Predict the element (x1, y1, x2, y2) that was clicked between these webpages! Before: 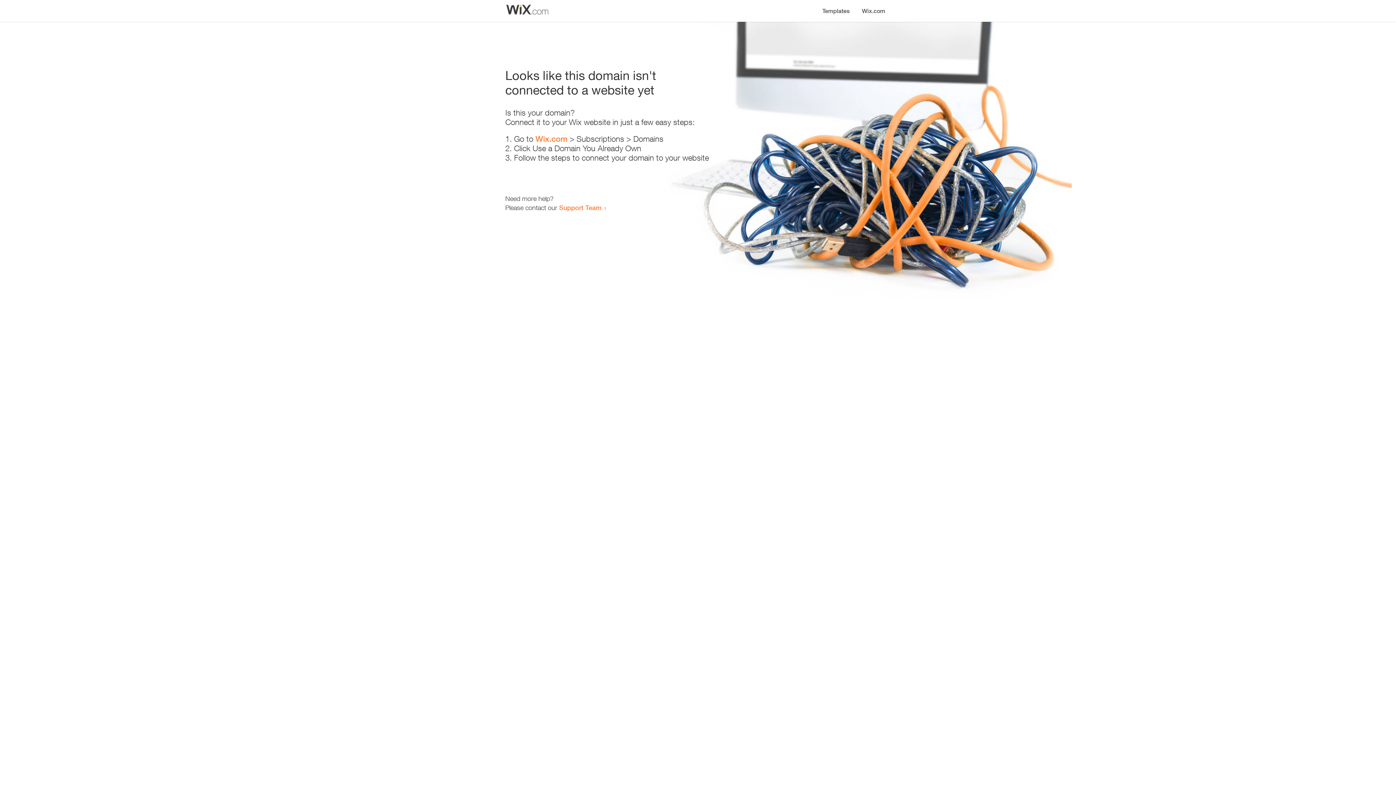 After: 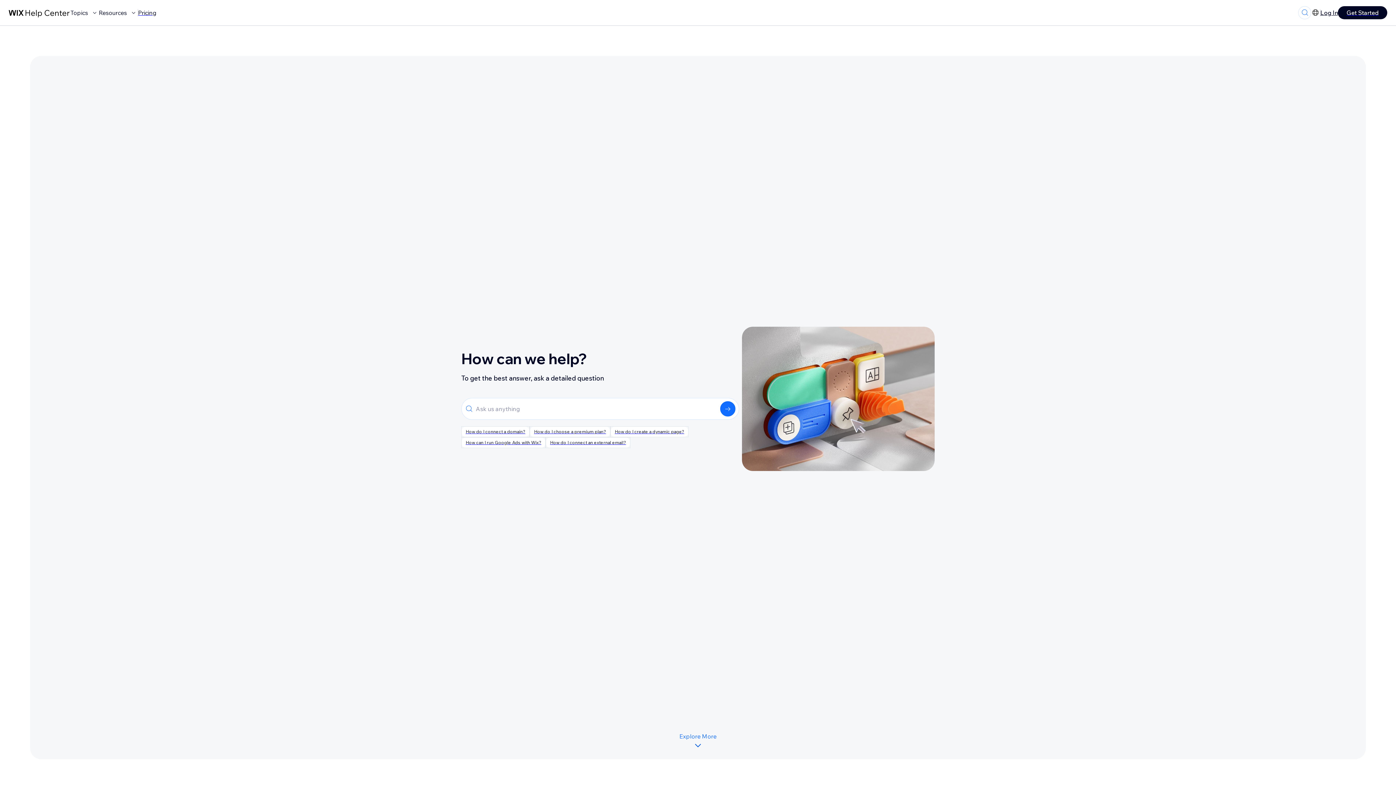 Action: label: Support Team bbox: (559, 203, 601, 211)